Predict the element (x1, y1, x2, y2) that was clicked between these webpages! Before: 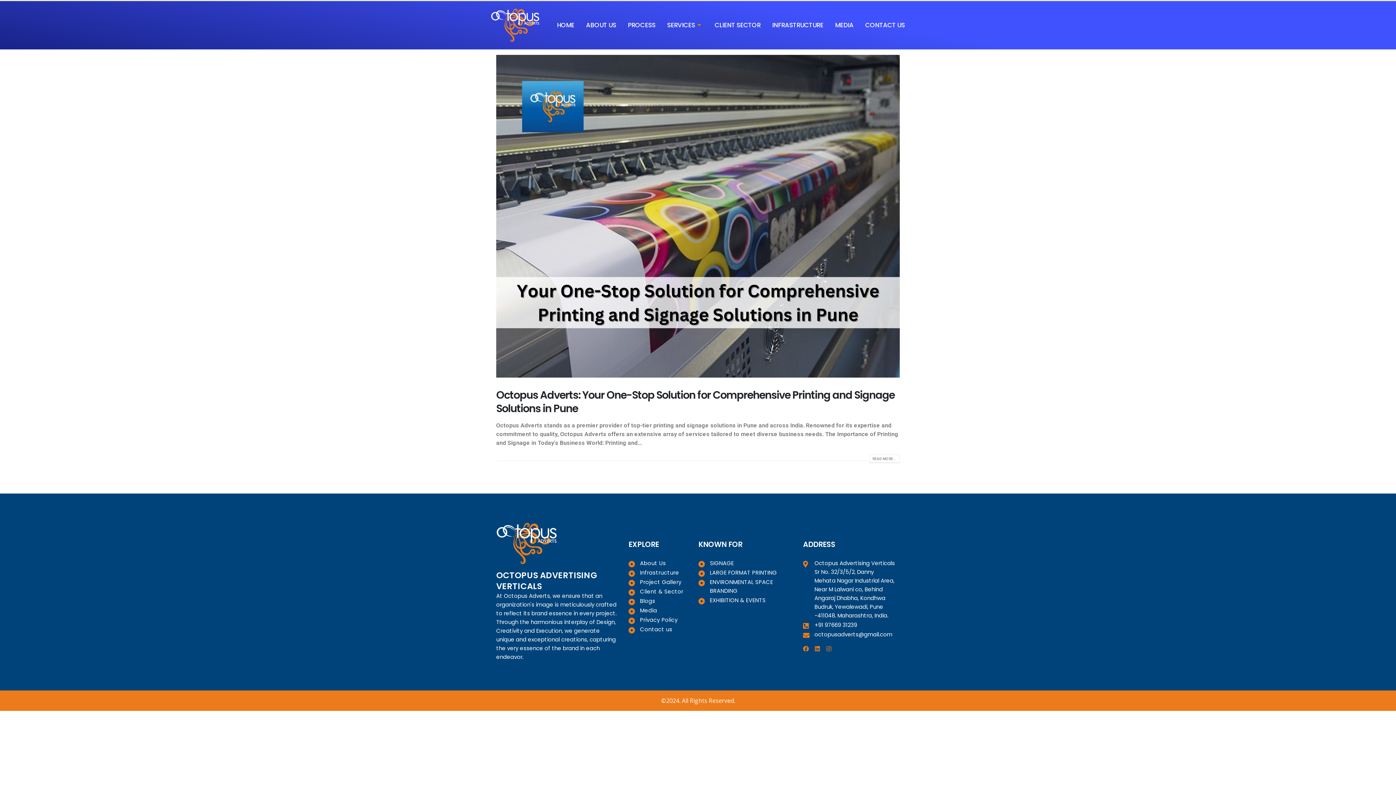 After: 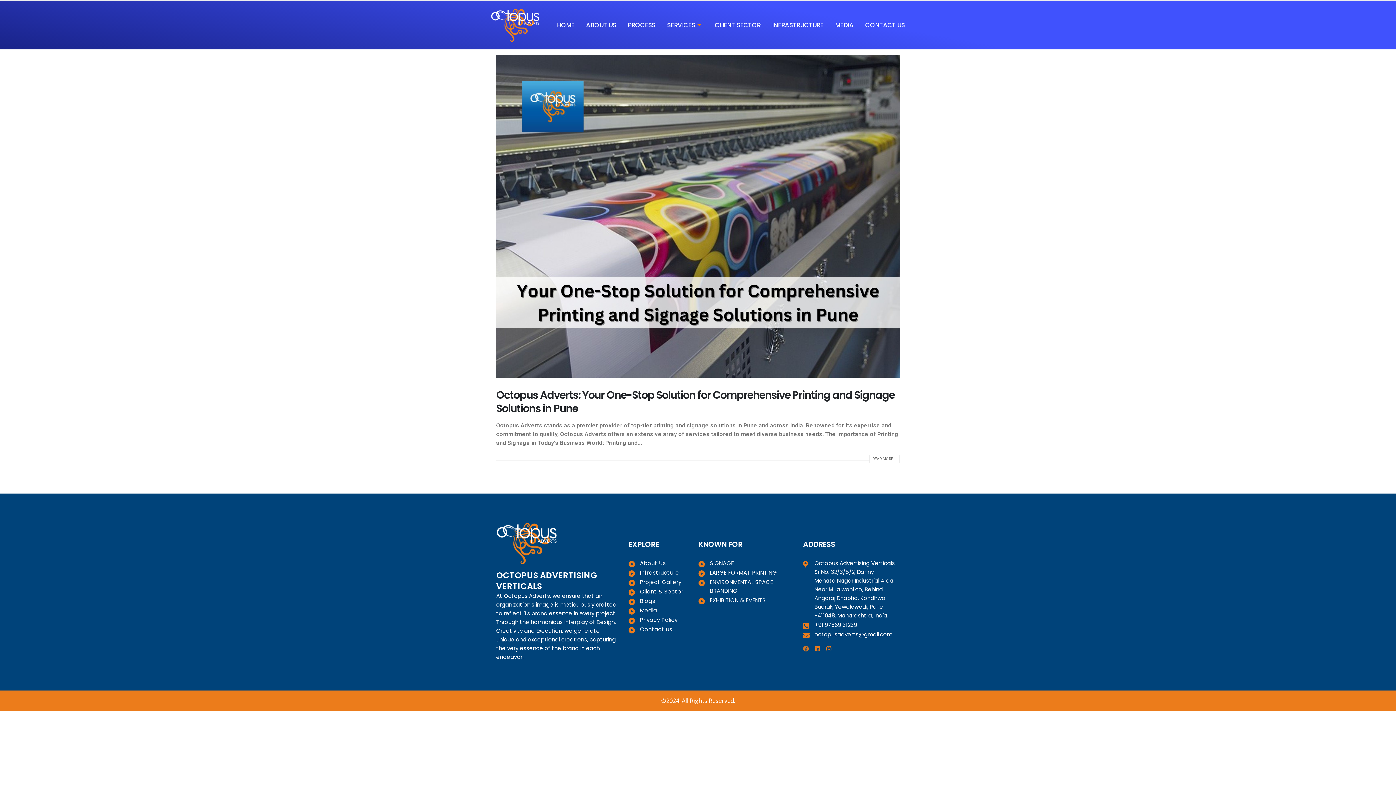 Action: bbox: (801, 644, 810, 653) label: Facebook